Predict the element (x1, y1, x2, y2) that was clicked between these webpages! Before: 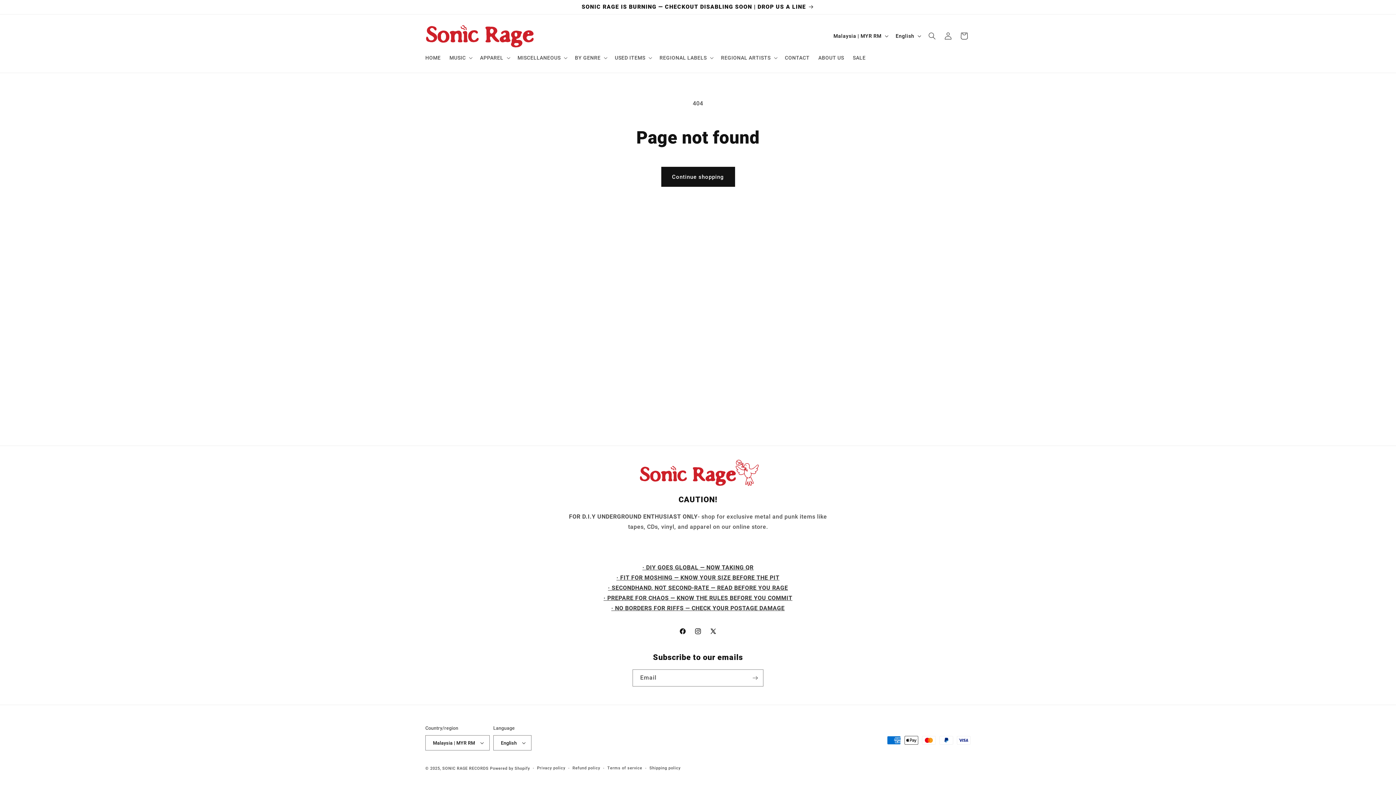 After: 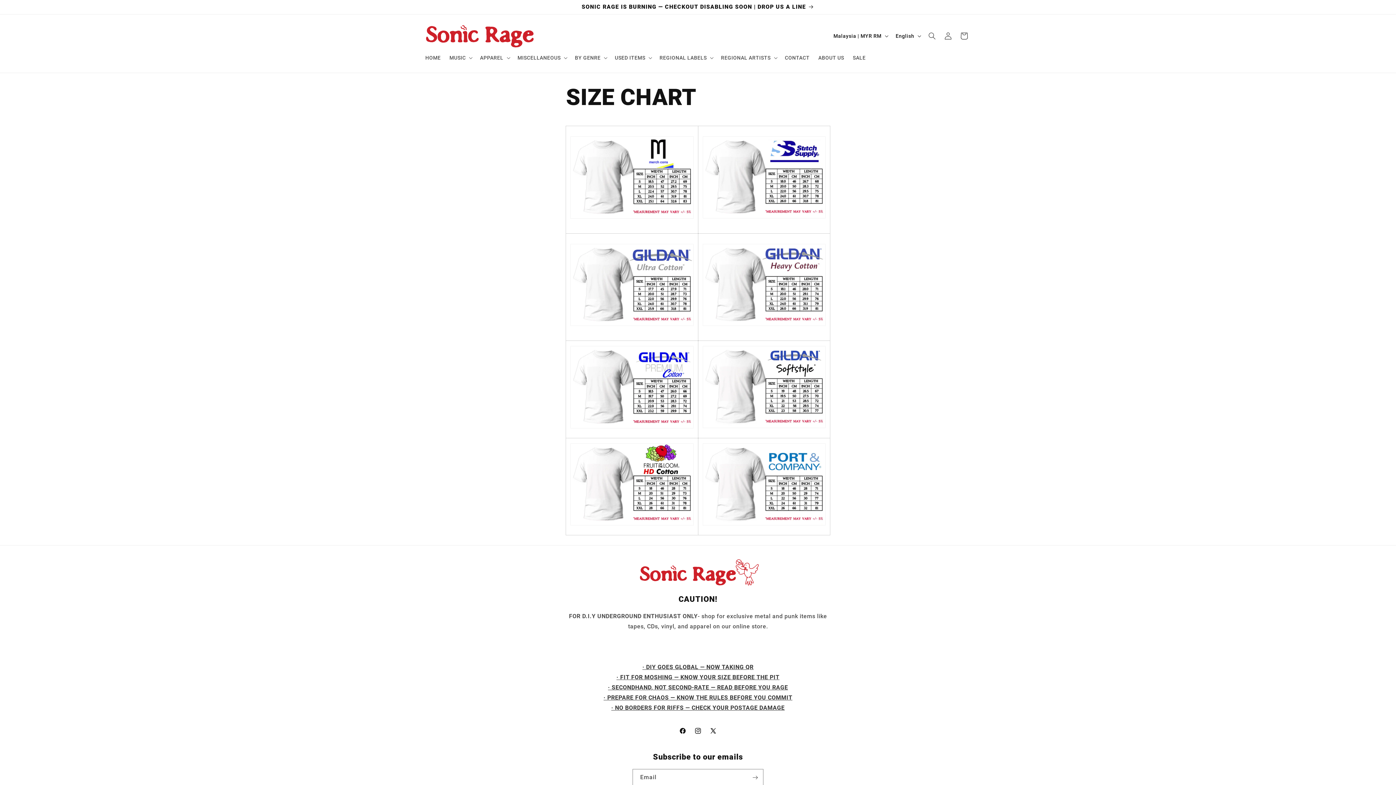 Action: label: · FIT FOR MOSHING — KNOW YOUR SIZE BEFORE THE PIT bbox: (616, 574, 779, 581)